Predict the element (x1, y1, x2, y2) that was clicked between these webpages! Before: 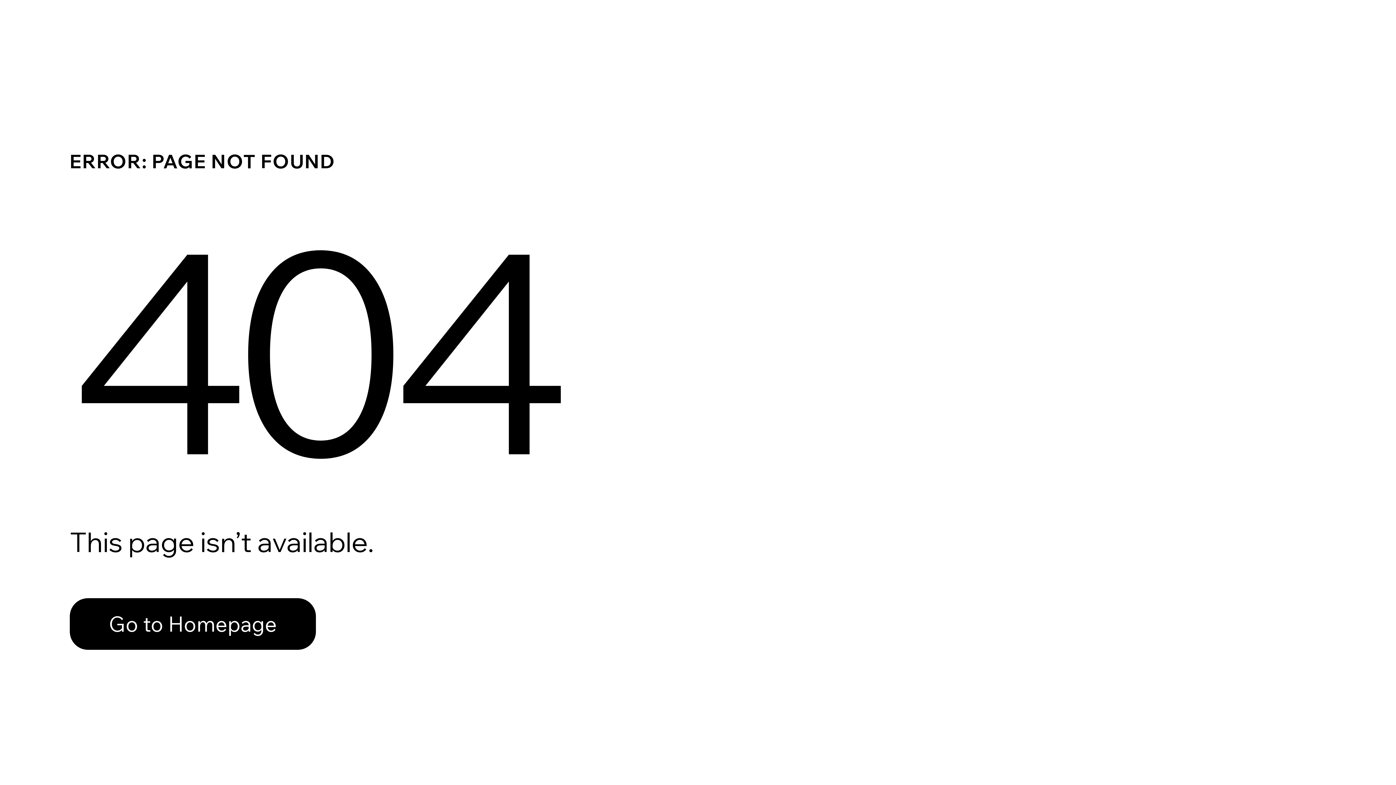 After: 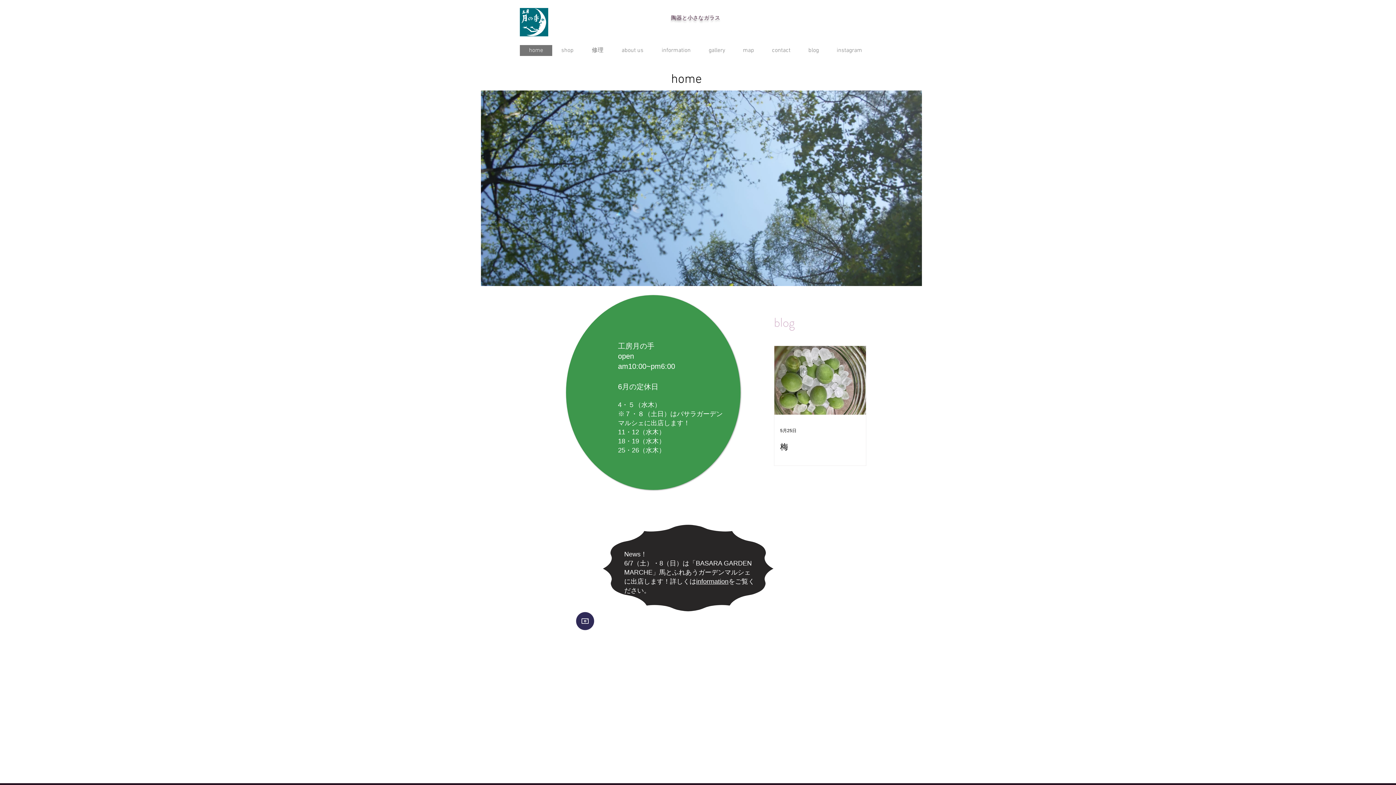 Action: bbox: (69, 582, 768, 659) label: Go to Homepage